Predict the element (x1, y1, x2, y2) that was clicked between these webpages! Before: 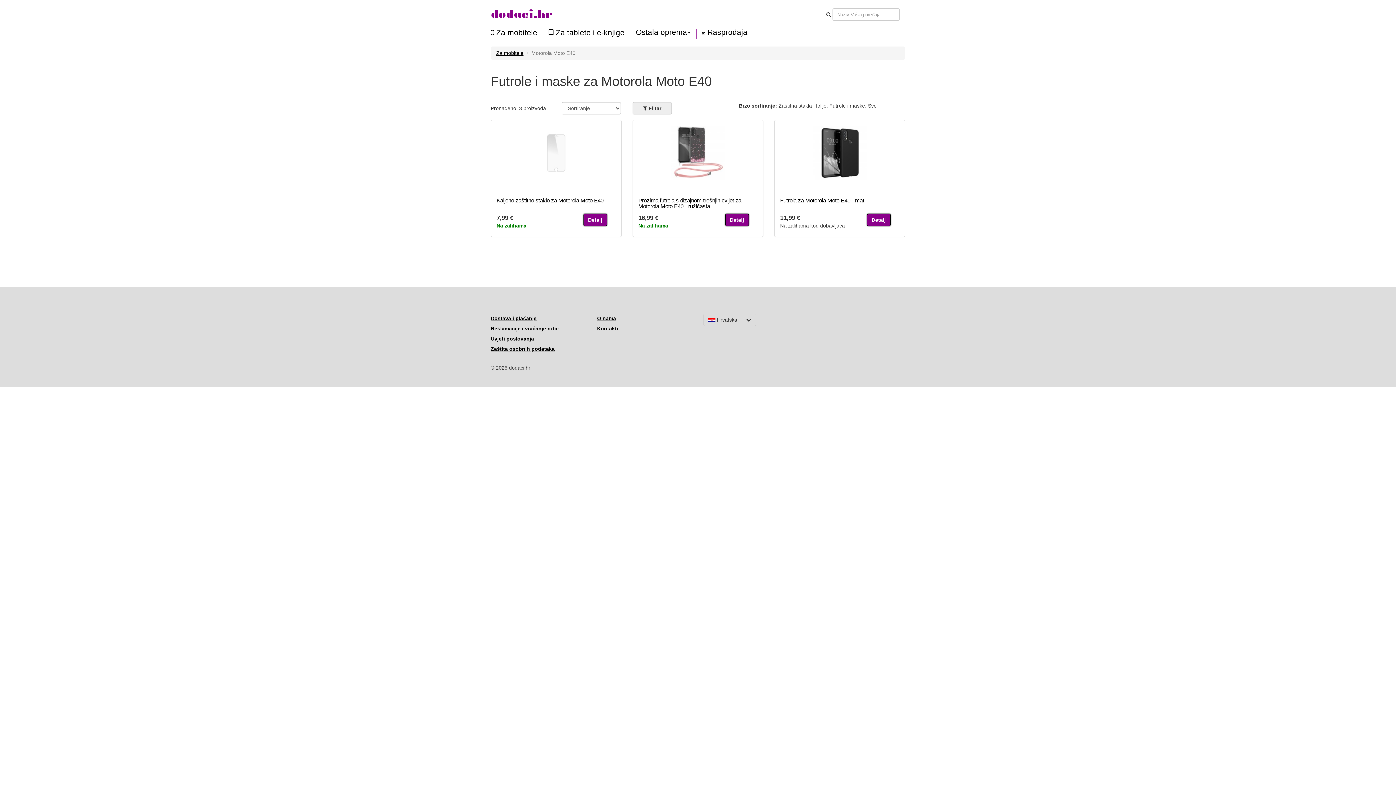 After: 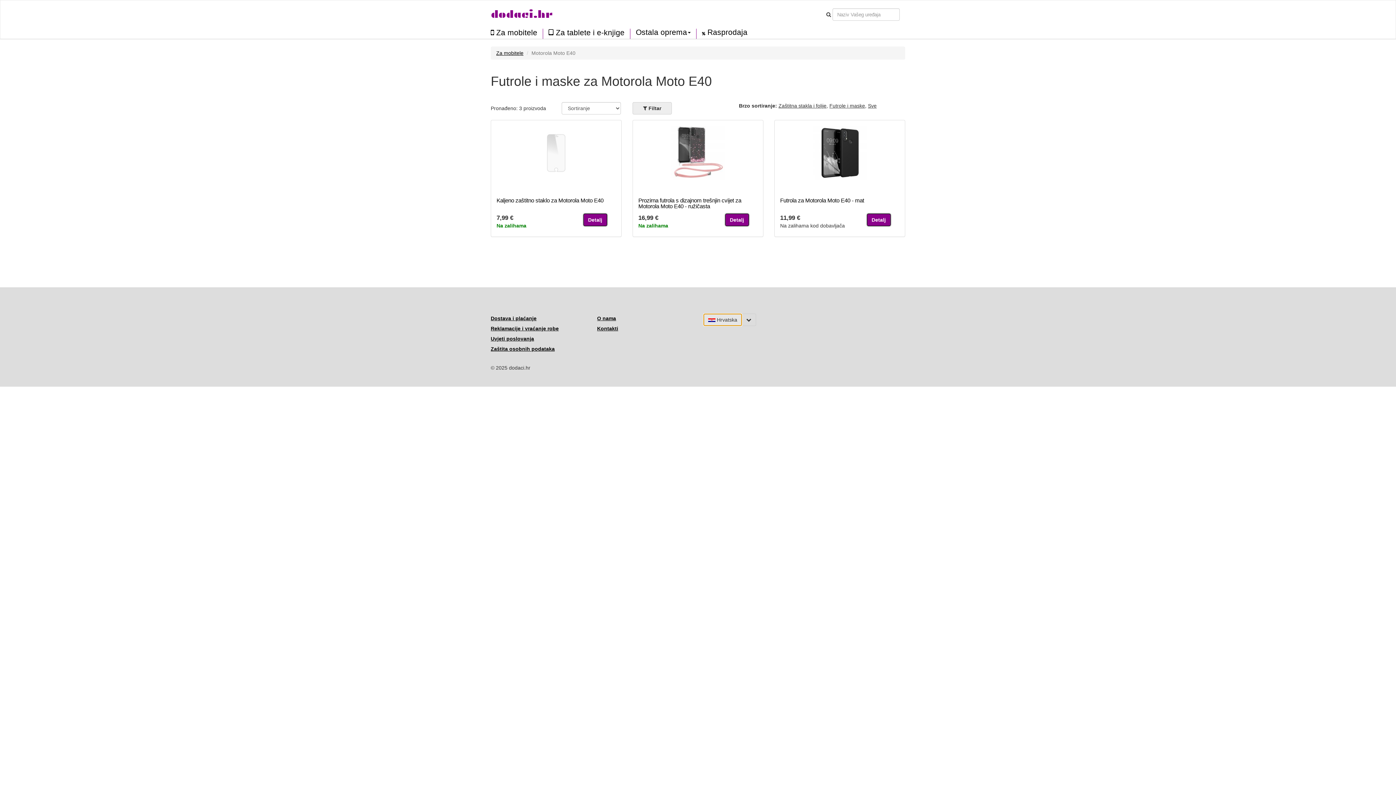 Action: label:  Hrvatska bbox: (703, 313, 742, 326)